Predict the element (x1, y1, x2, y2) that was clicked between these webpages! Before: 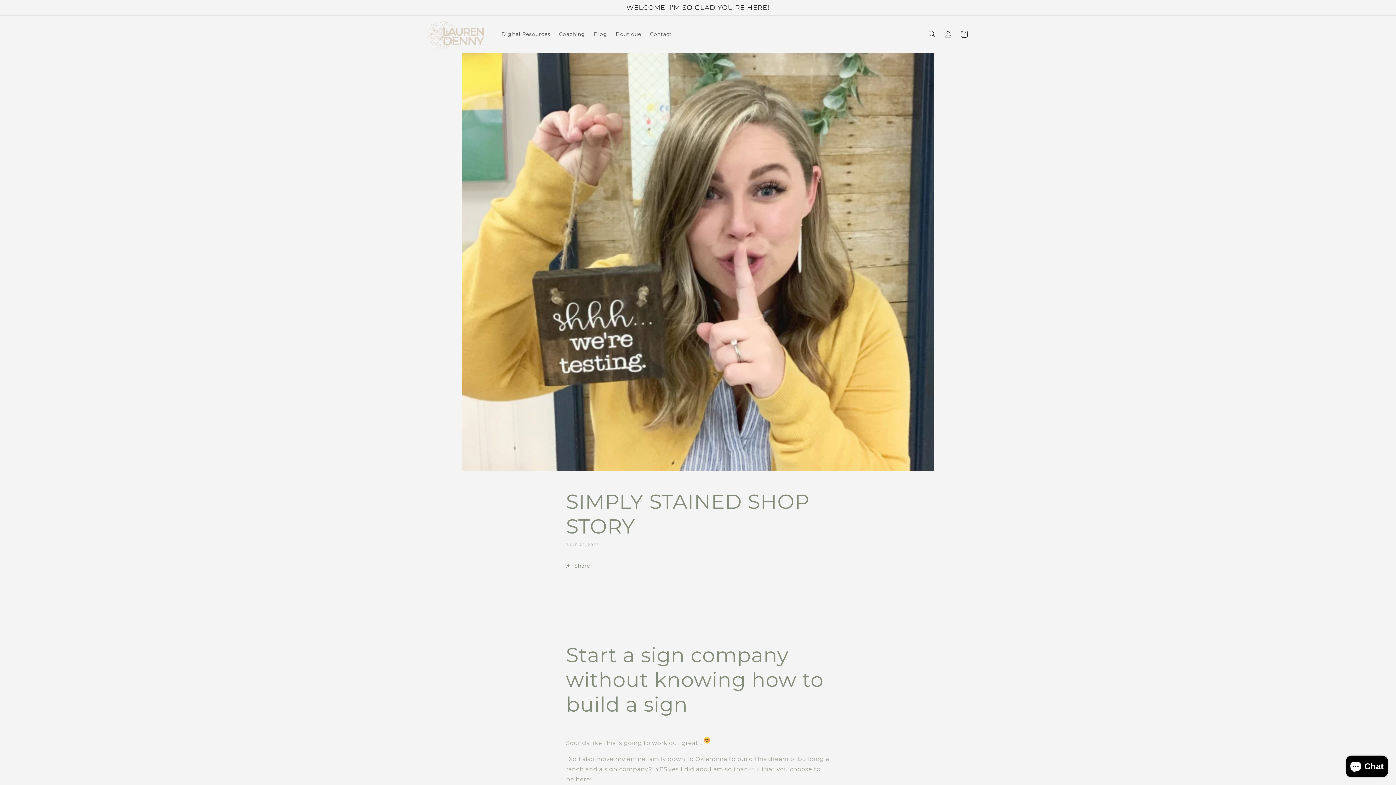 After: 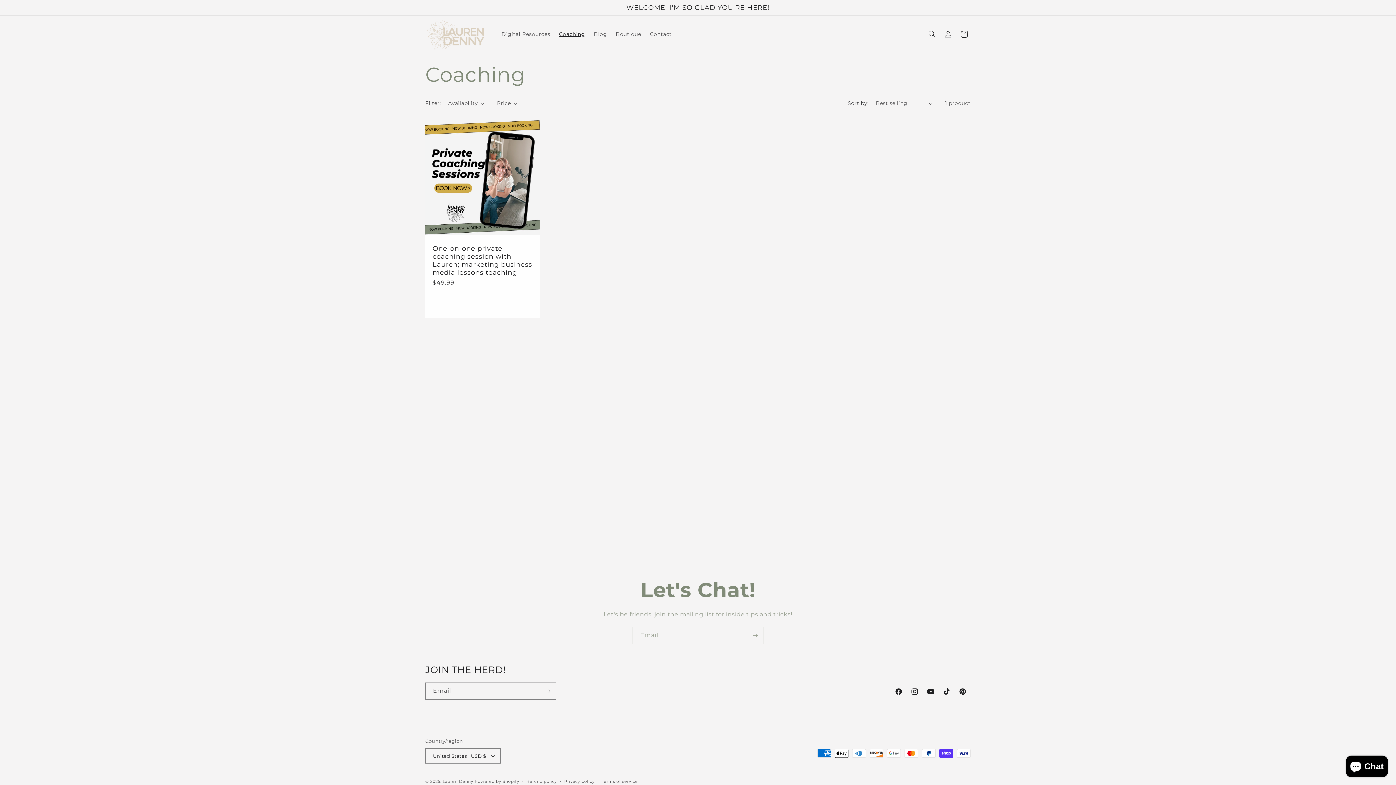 Action: label: Coaching bbox: (554, 26, 589, 41)